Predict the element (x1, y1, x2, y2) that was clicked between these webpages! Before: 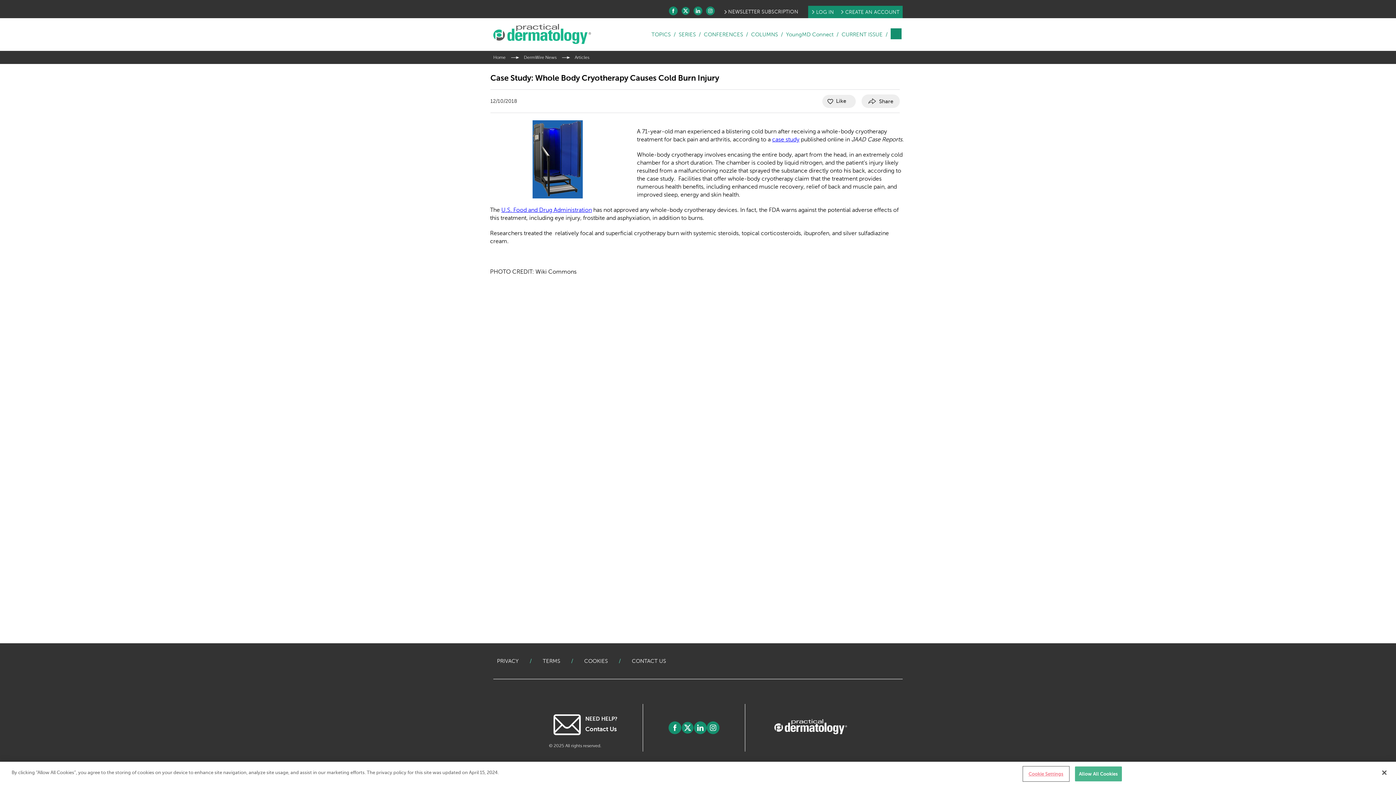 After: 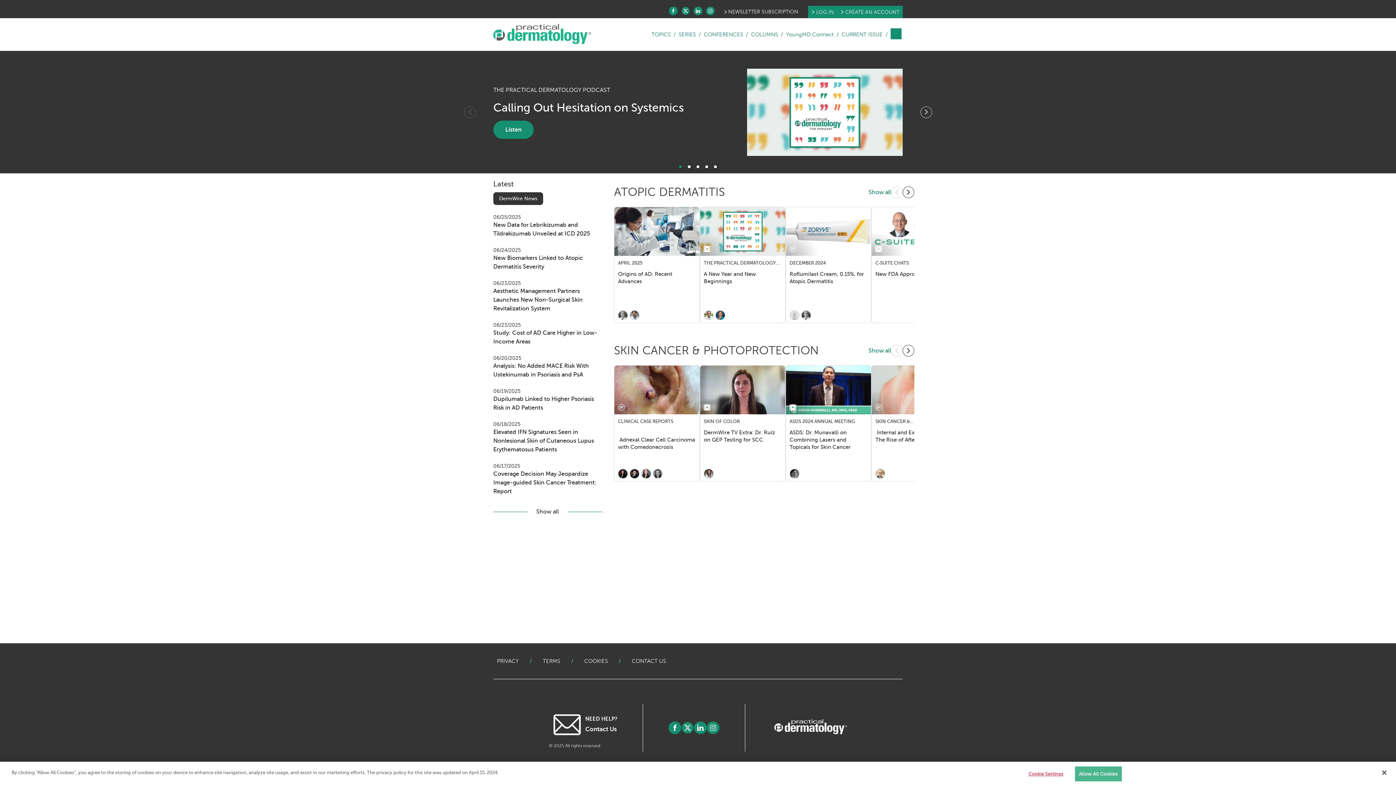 Action: bbox: (774, 719, 847, 736)